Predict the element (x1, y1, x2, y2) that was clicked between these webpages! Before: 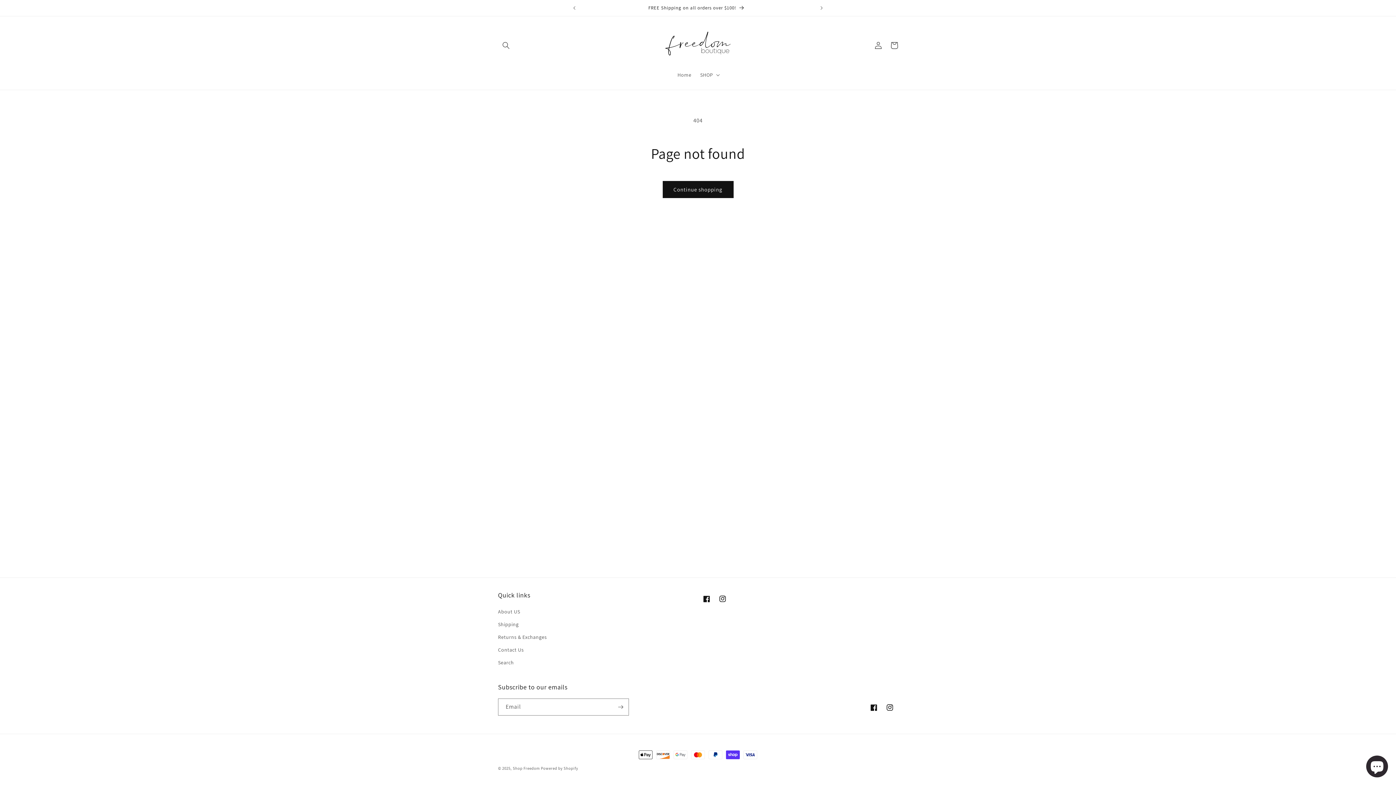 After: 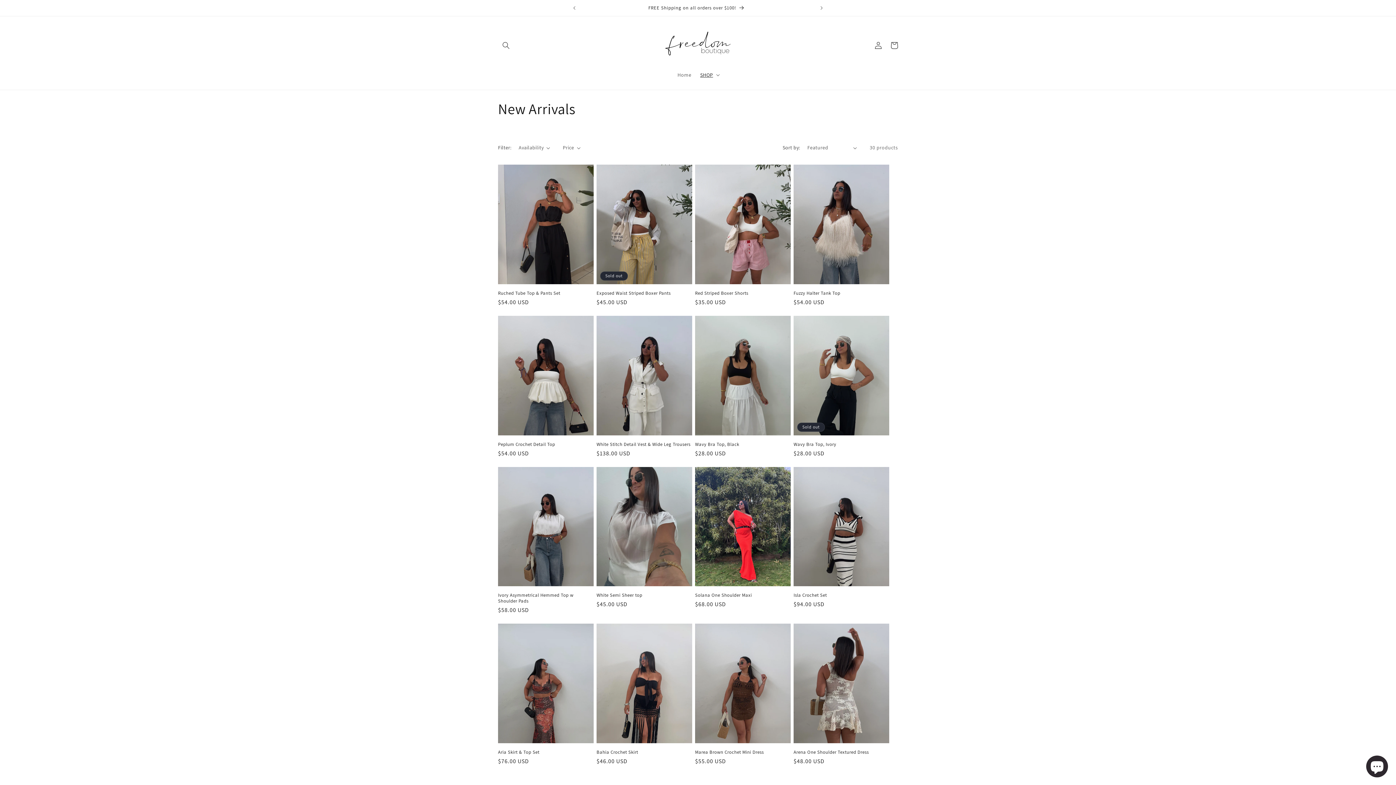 Action: label: FREE Shipping on all orders over $100! bbox: (579, 1, 813, 14)